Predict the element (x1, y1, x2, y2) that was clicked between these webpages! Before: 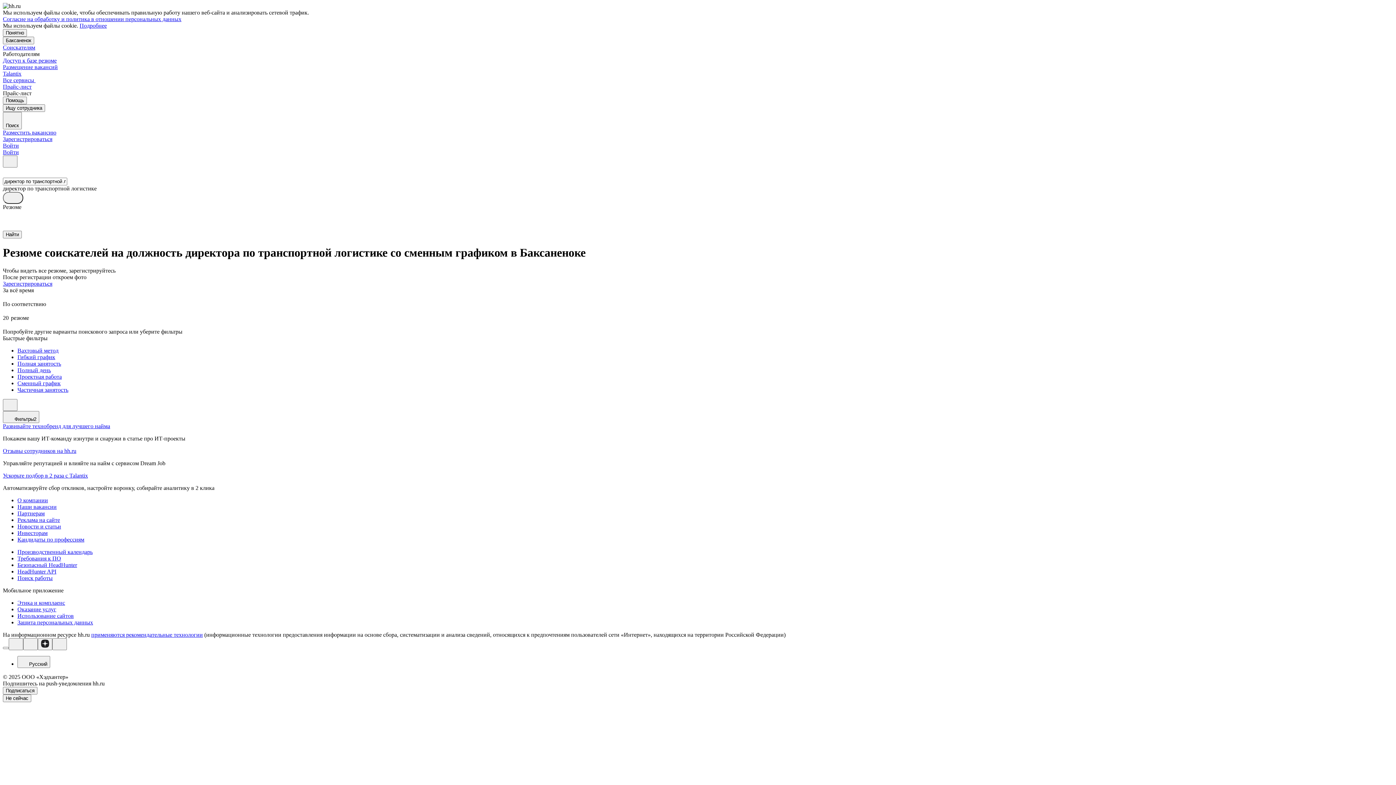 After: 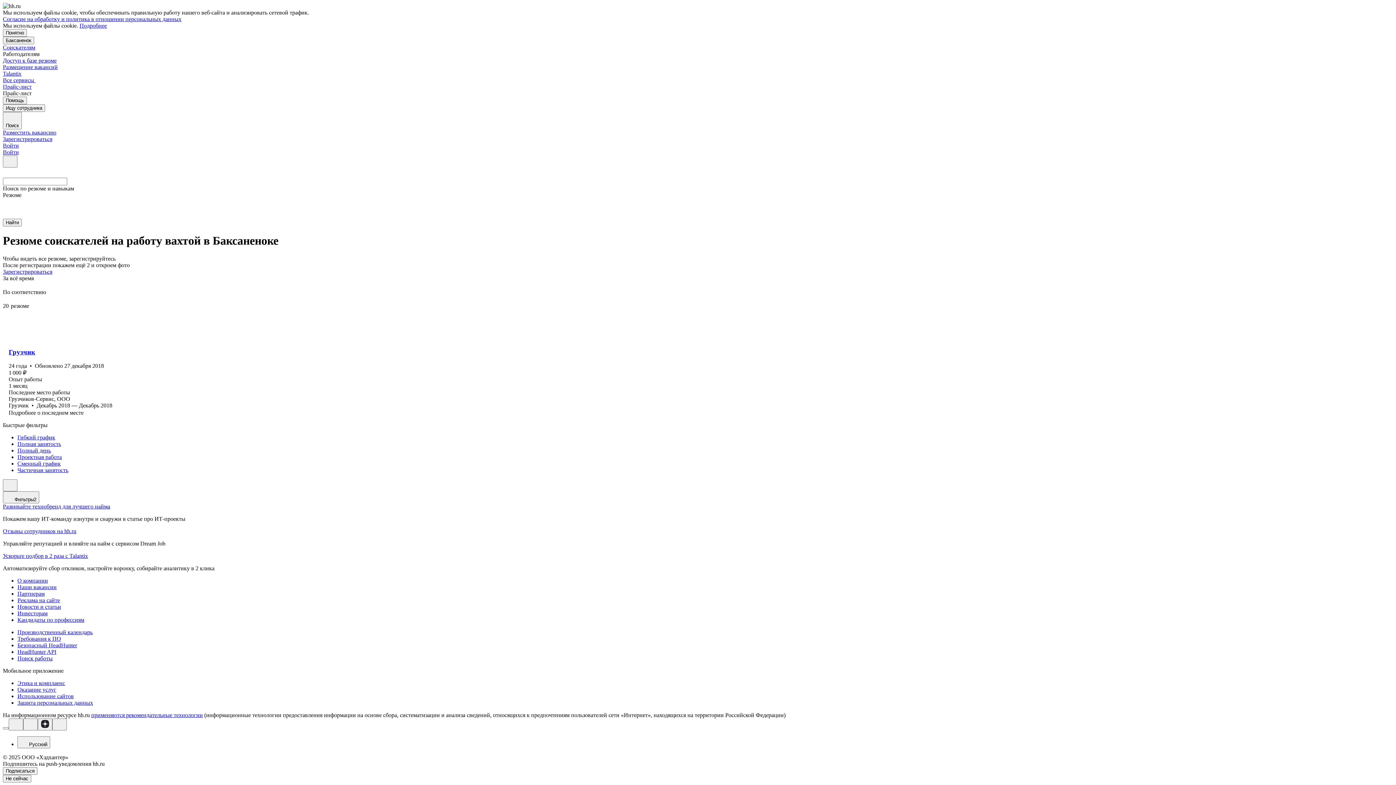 Action: label: Вахтовый метод bbox: (17, 347, 1393, 354)